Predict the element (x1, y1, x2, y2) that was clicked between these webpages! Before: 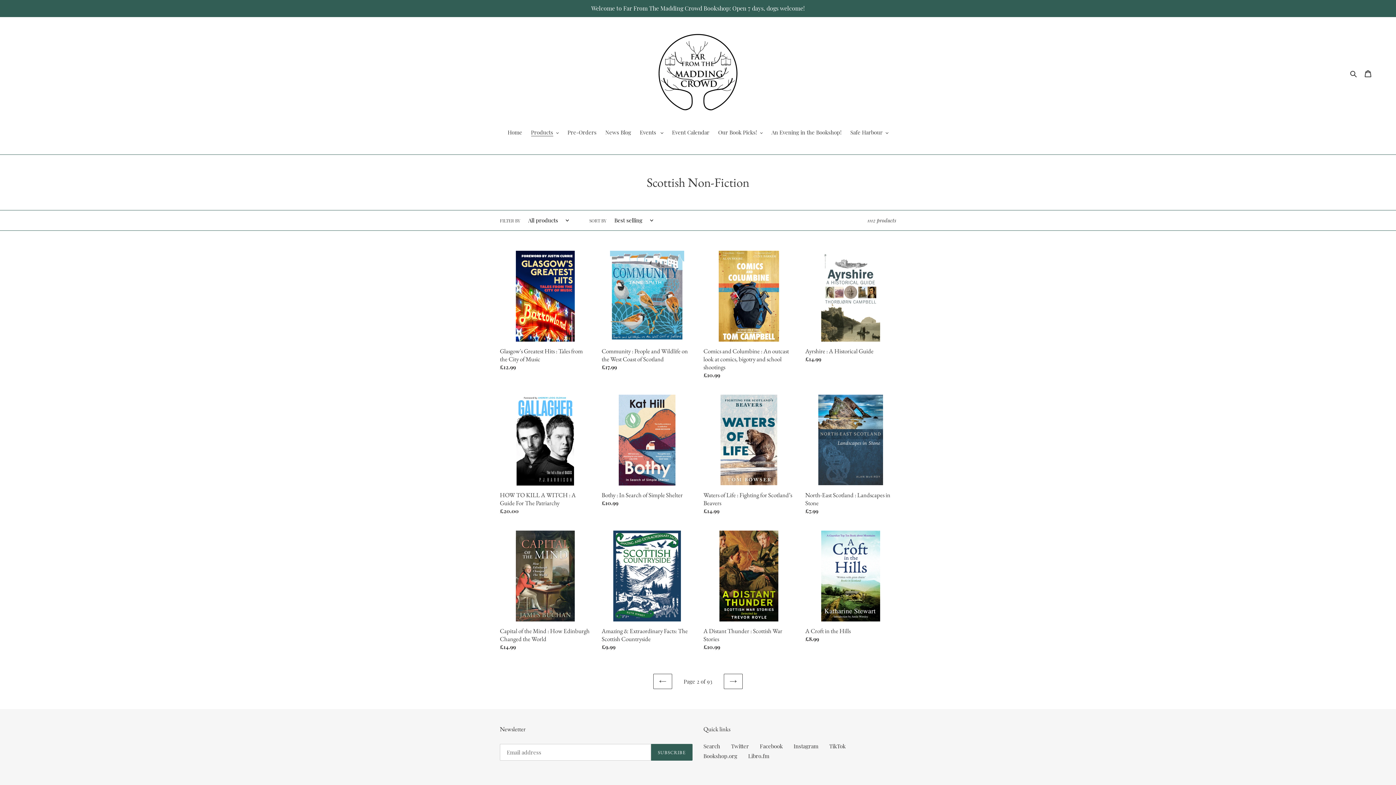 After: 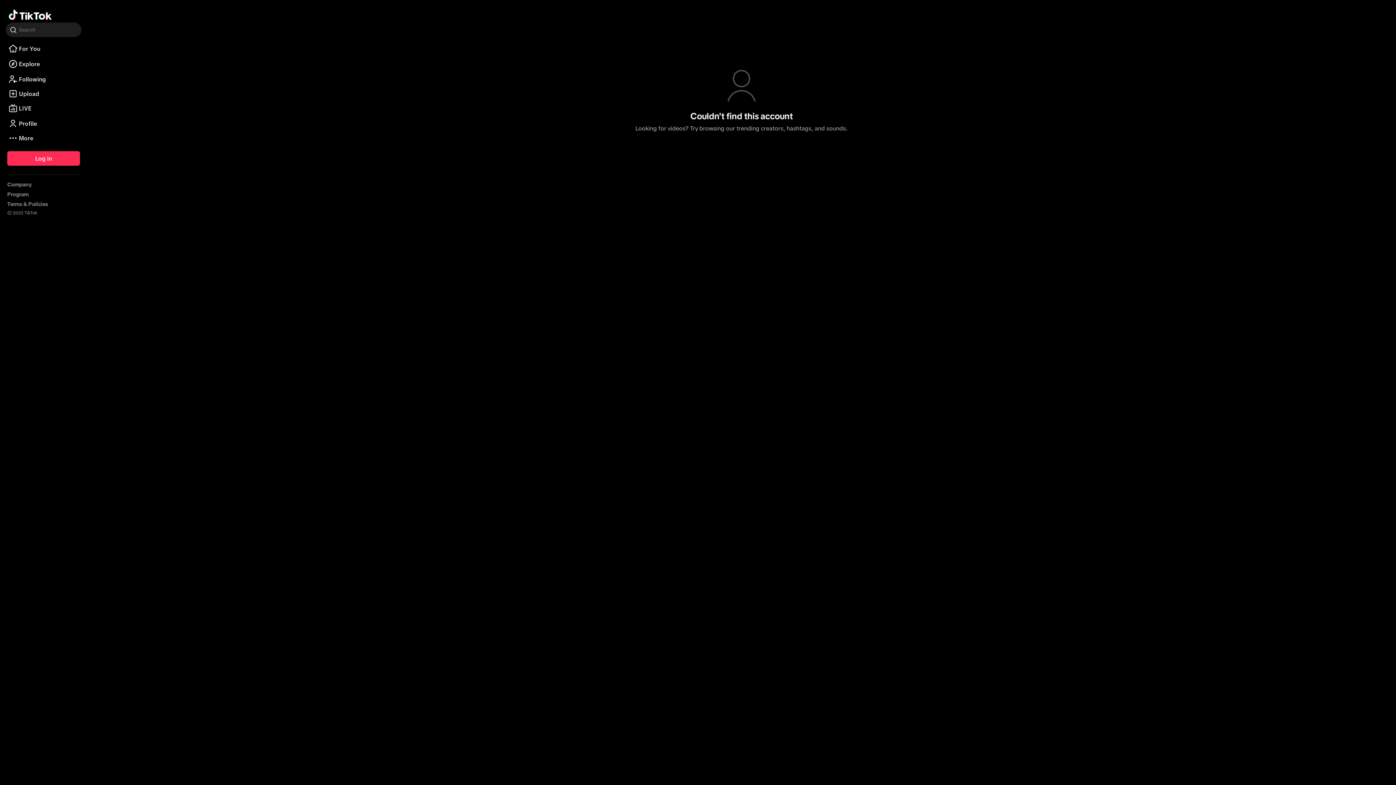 Action: label: TikTok bbox: (829, 742, 845, 750)